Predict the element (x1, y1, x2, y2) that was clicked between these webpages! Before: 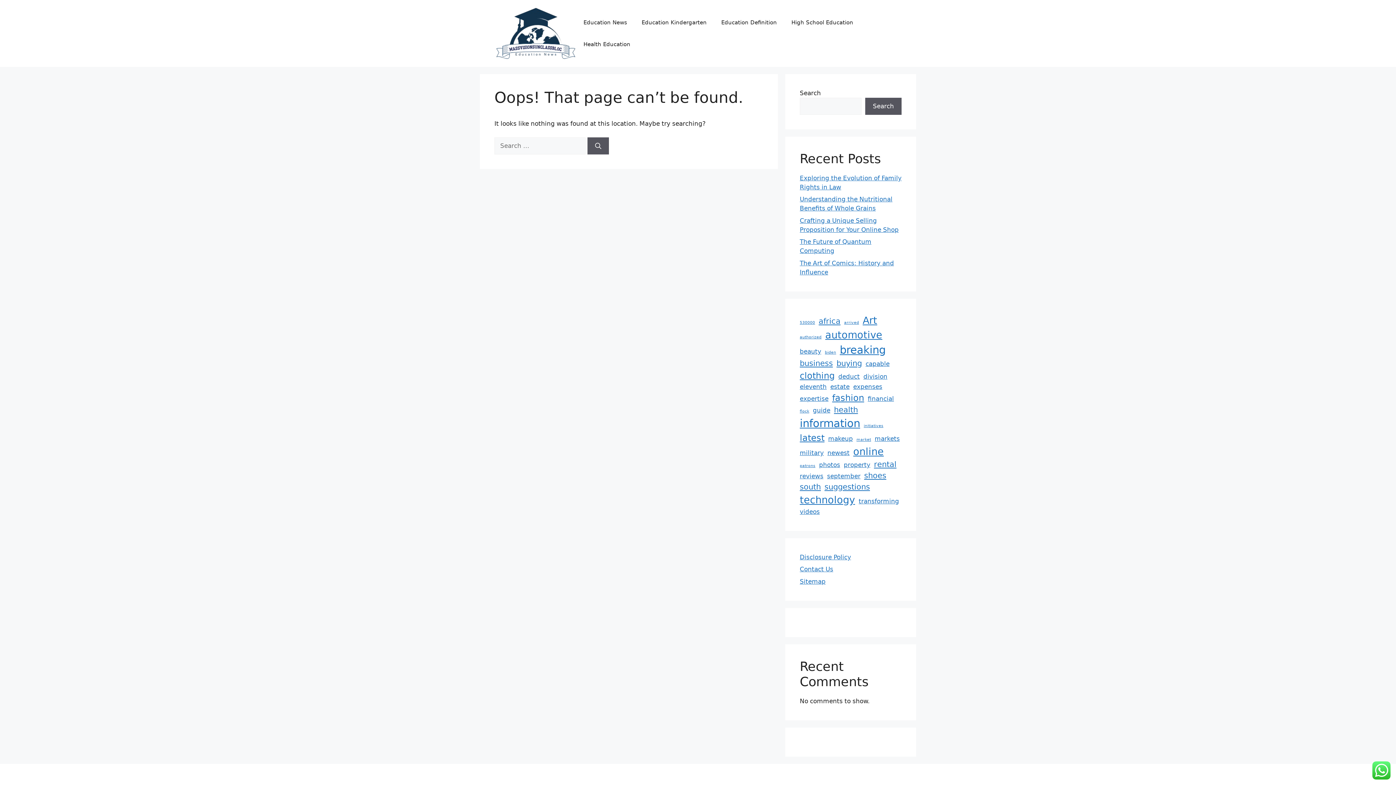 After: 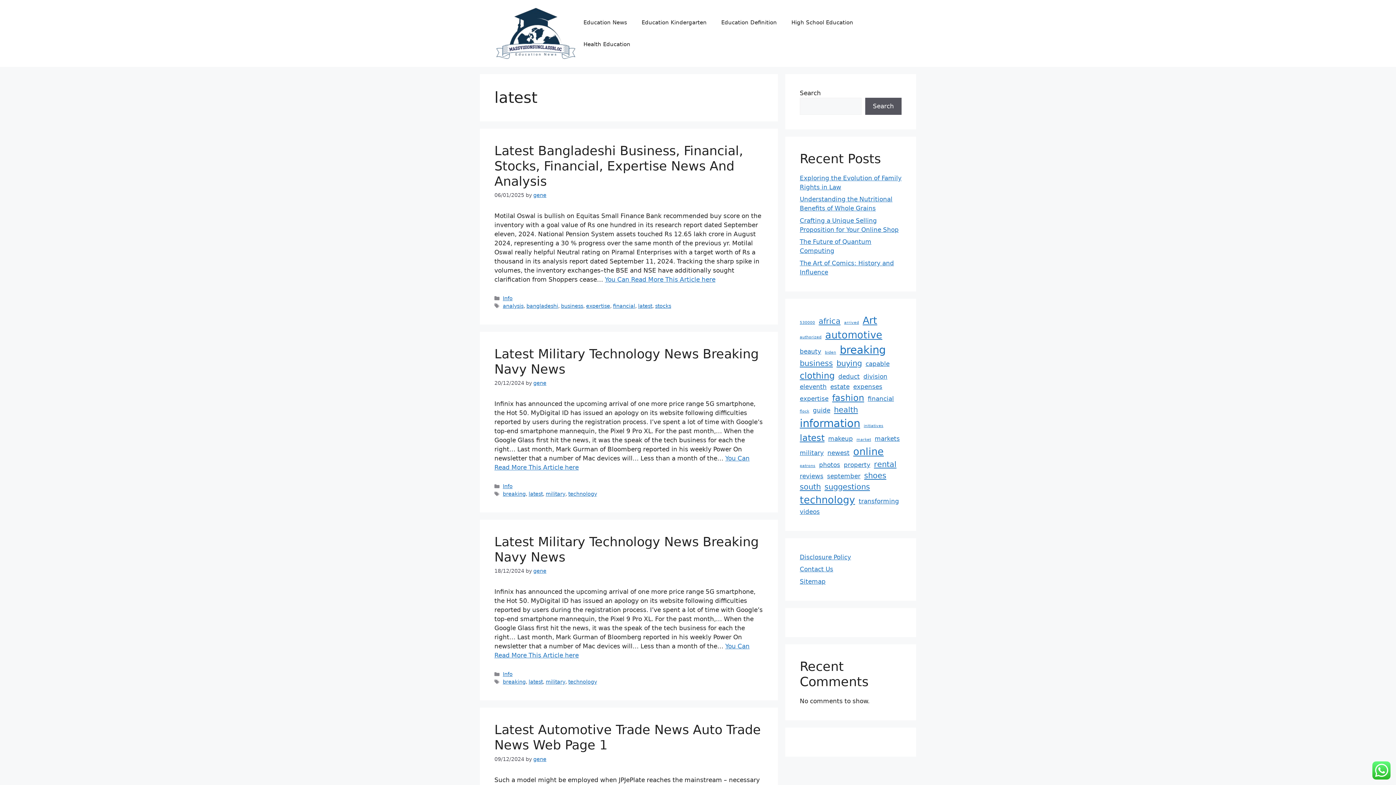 Action: label: latest (4 items) bbox: (800, 431, 824, 444)